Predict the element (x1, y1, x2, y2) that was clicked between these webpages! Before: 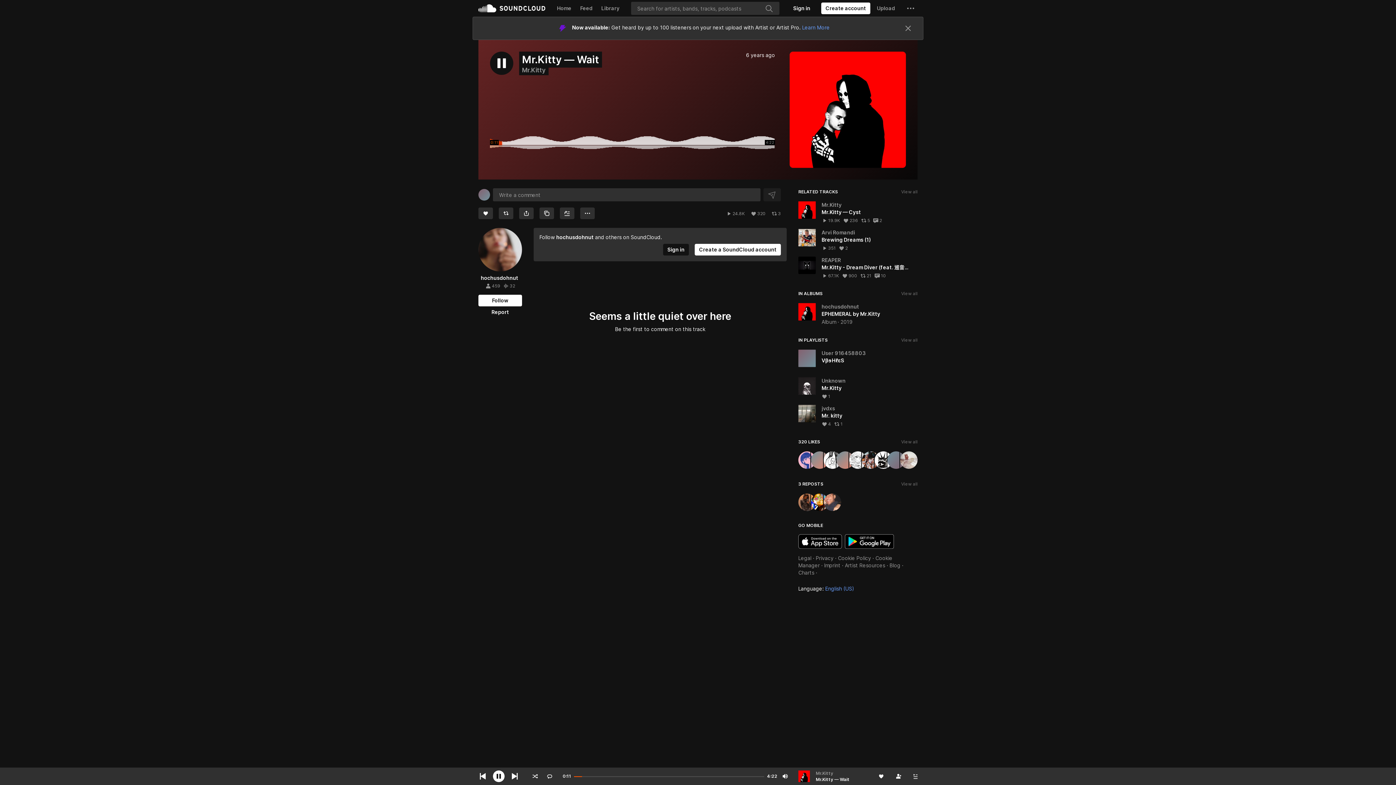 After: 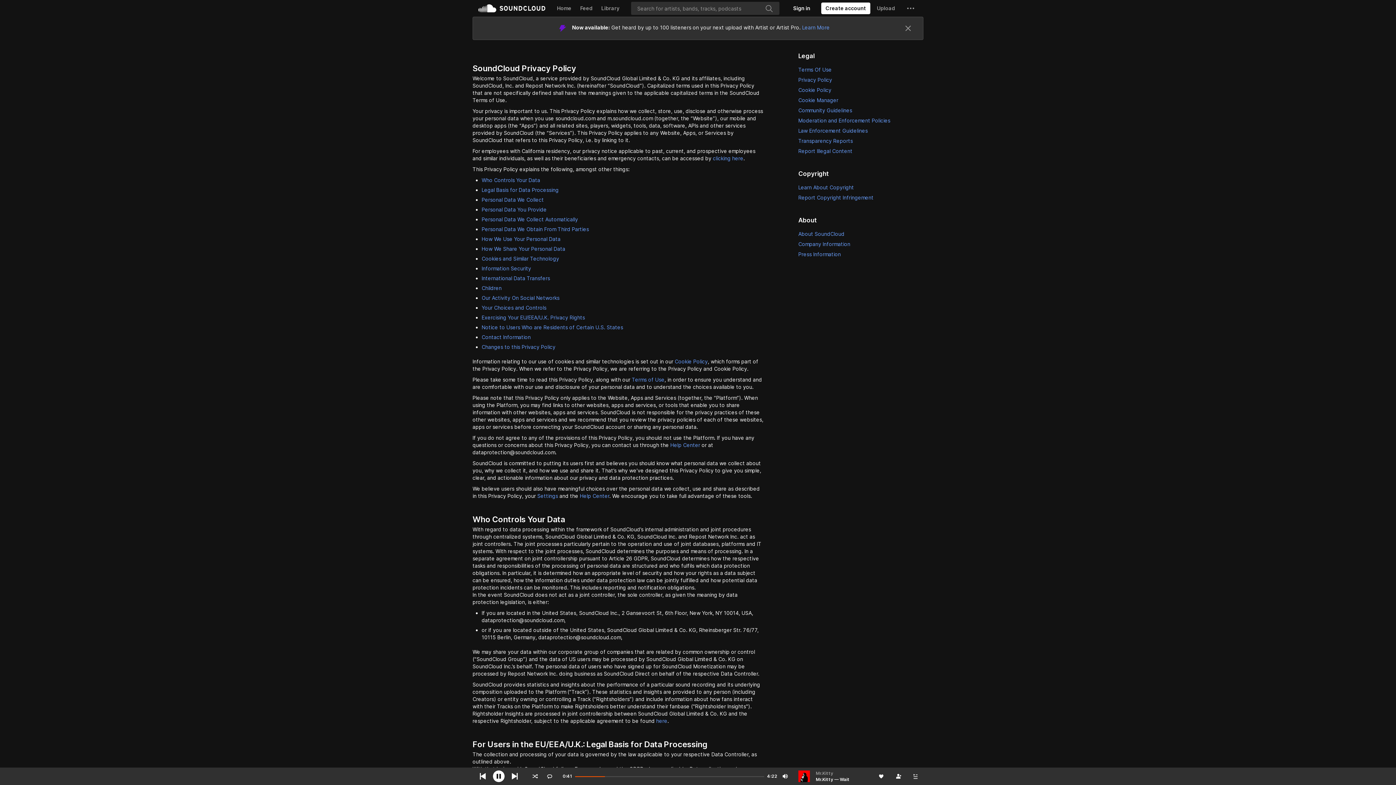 Action: label: Privacy bbox: (816, 165, 833, 171)